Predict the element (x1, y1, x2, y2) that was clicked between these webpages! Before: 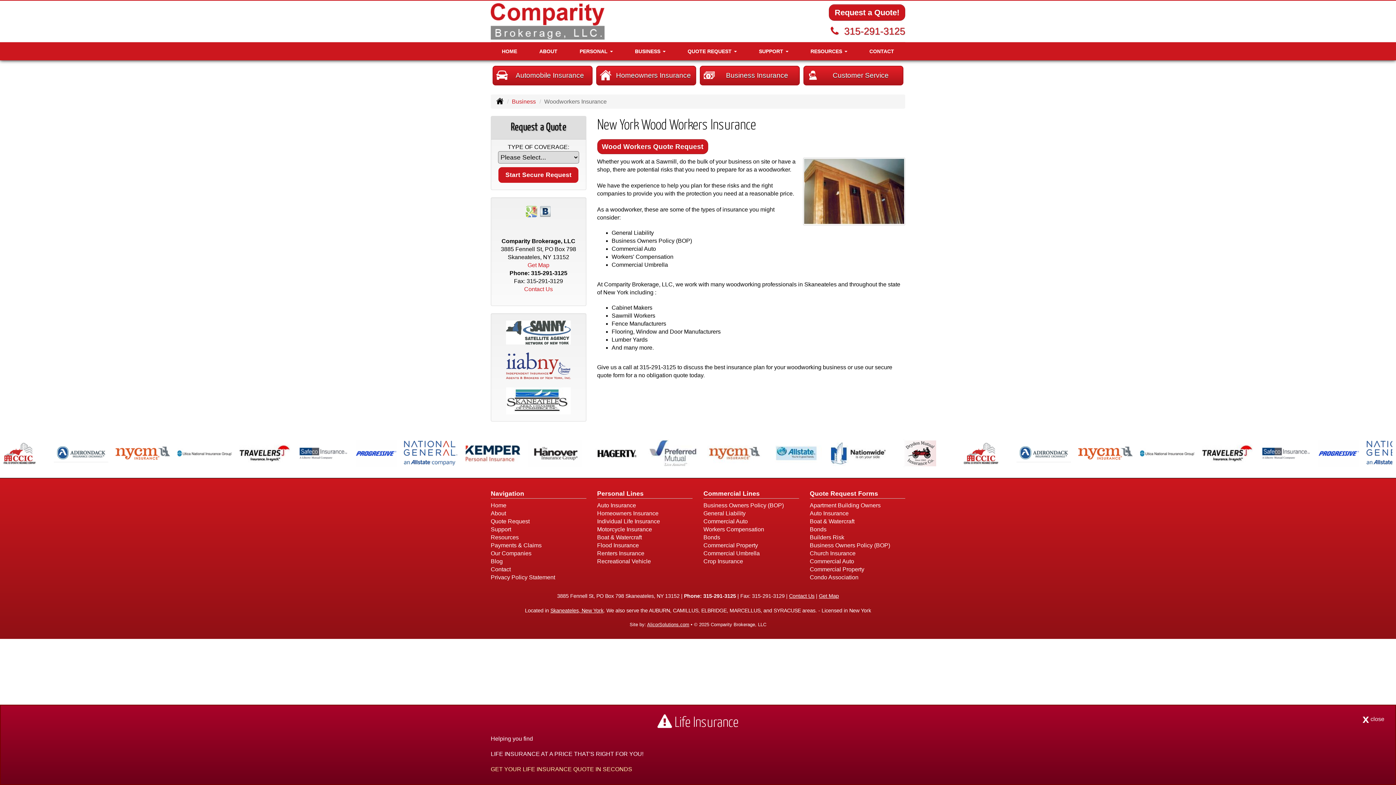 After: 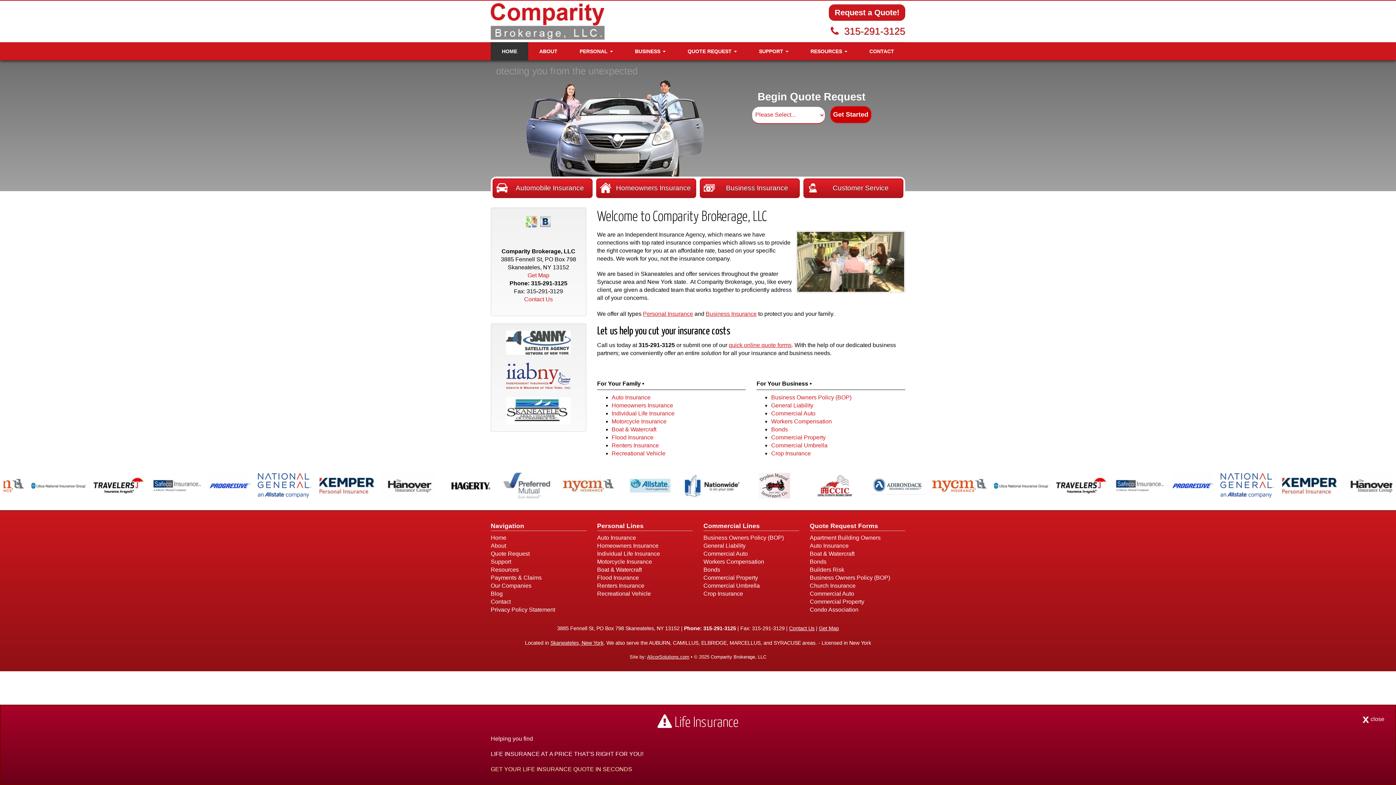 Action: bbox: (490, 502, 506, 508) label: Home